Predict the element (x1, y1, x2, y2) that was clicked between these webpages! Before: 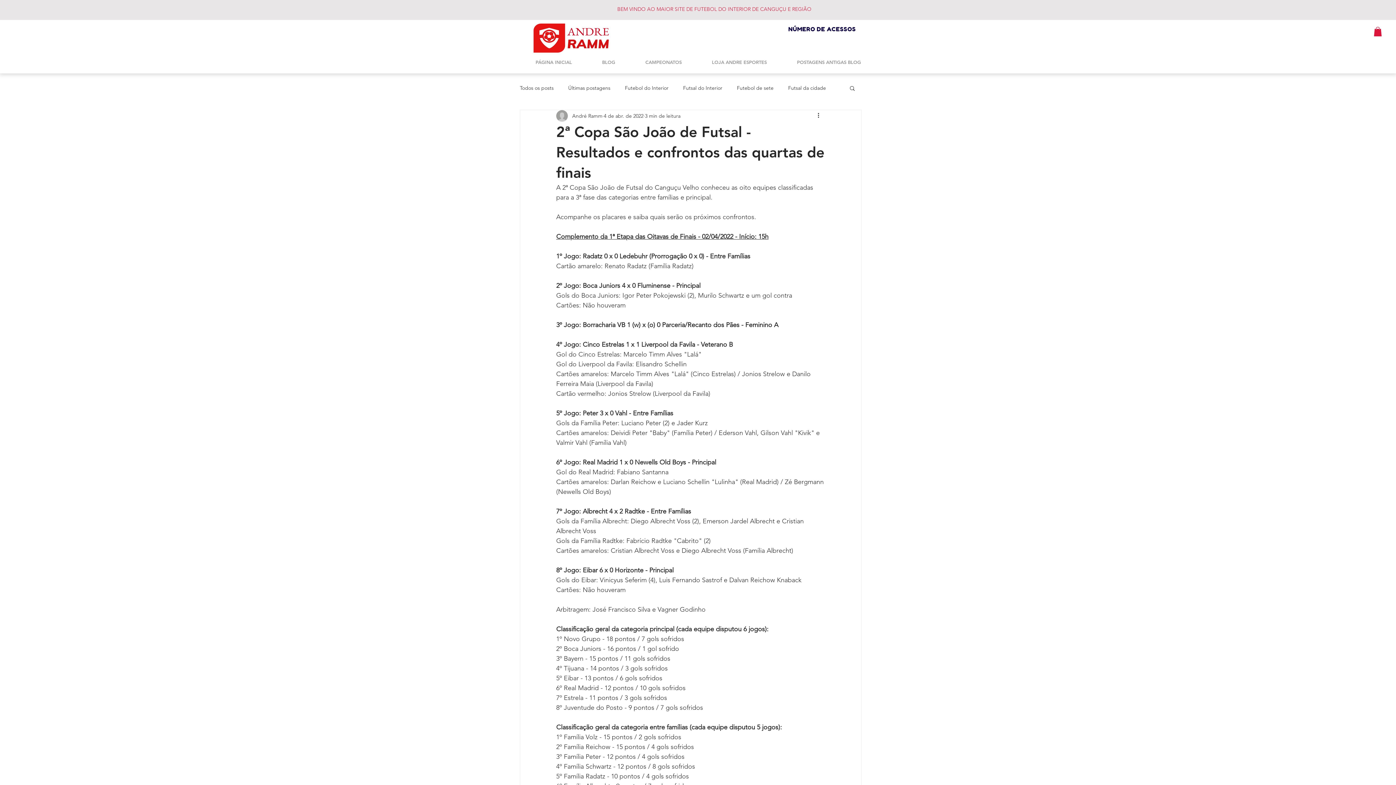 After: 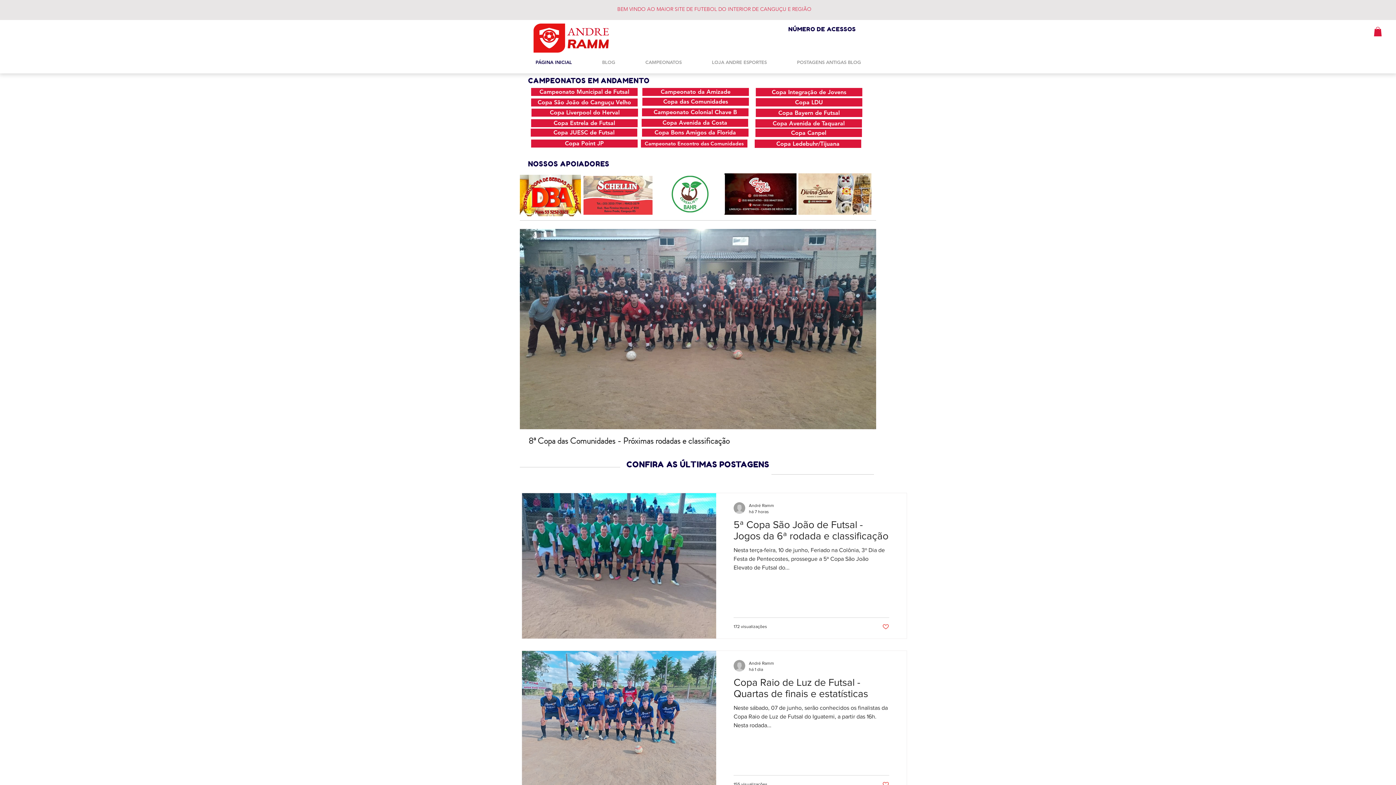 Action: label: PÁGINA INICIAL bbox: (520, 55, 587, 69)